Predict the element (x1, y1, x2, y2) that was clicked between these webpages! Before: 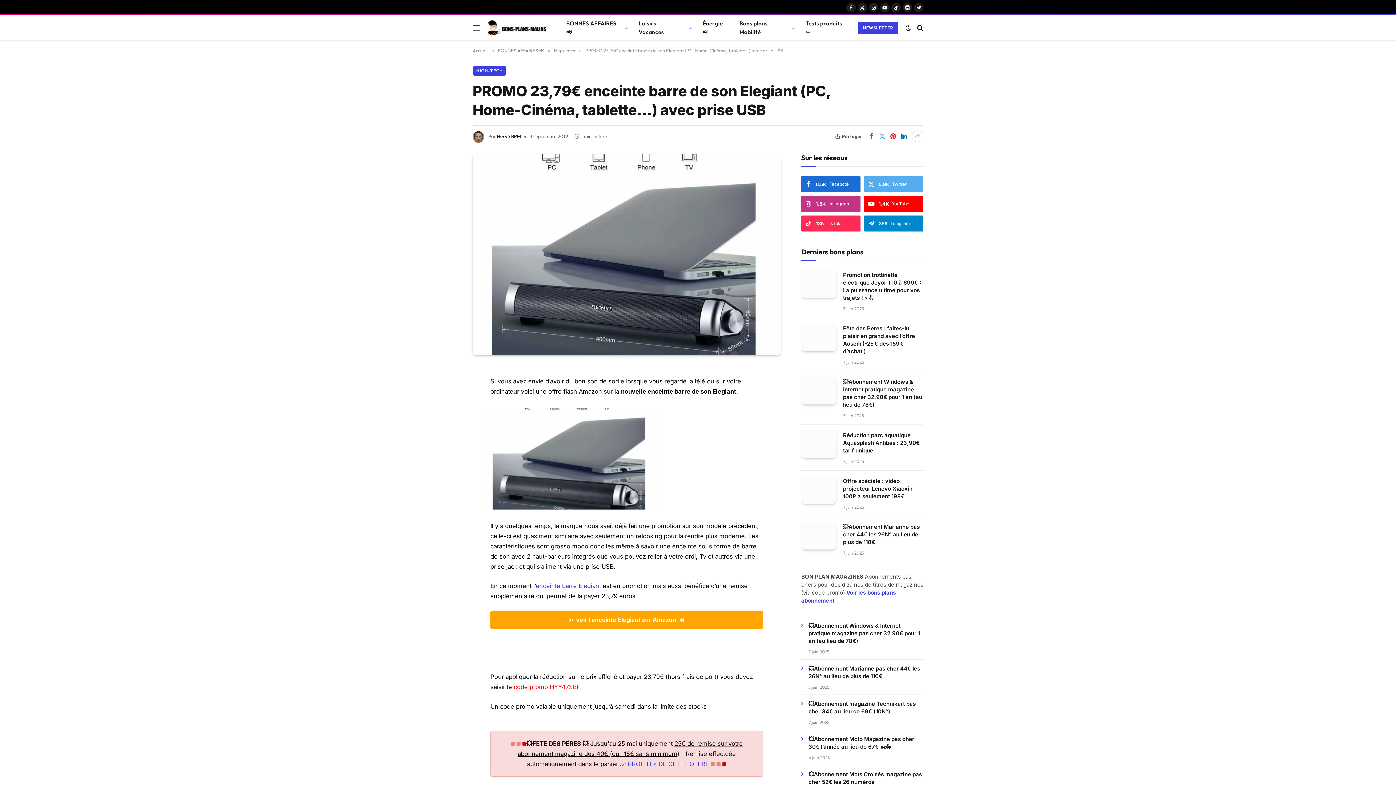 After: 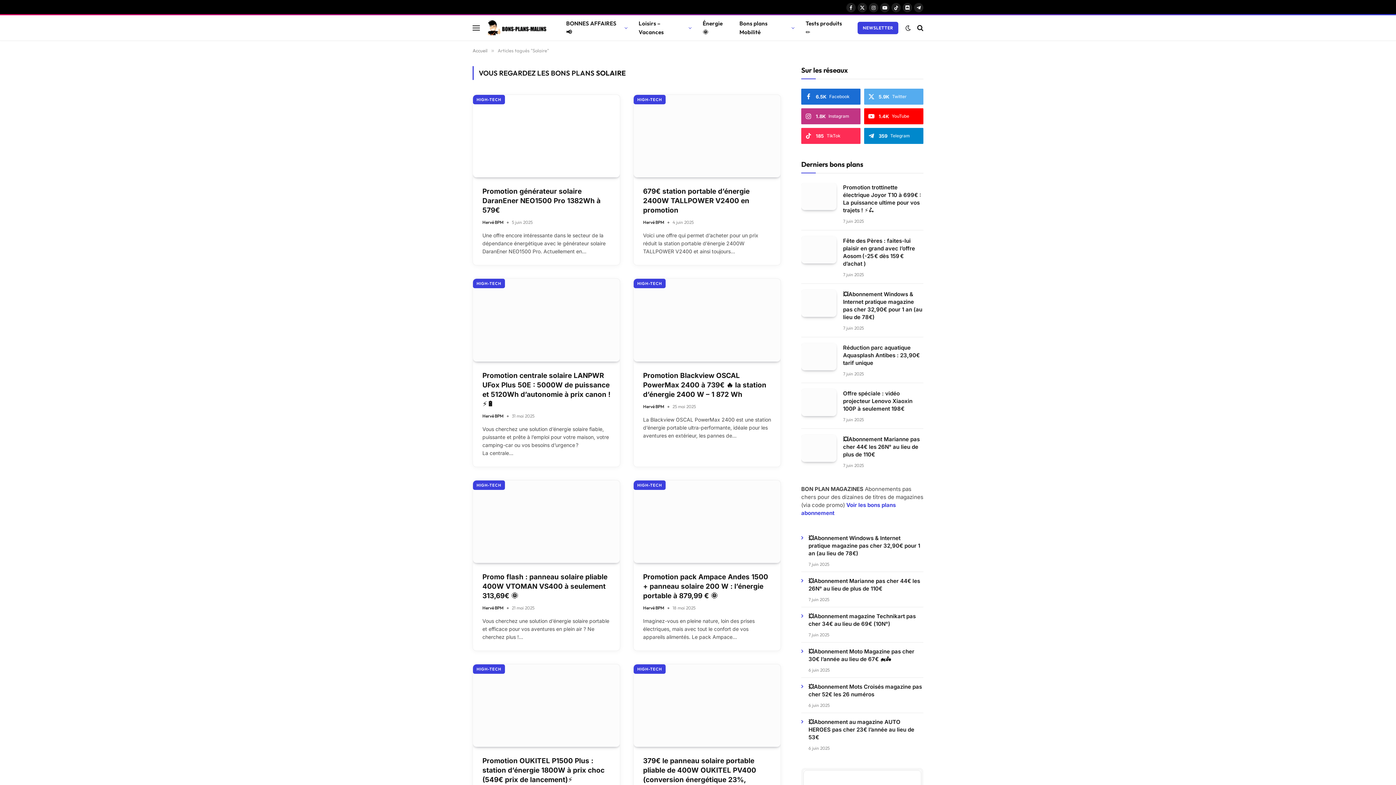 Action: bbox: (697, 15, 734, 40) label: Énergie 🌞